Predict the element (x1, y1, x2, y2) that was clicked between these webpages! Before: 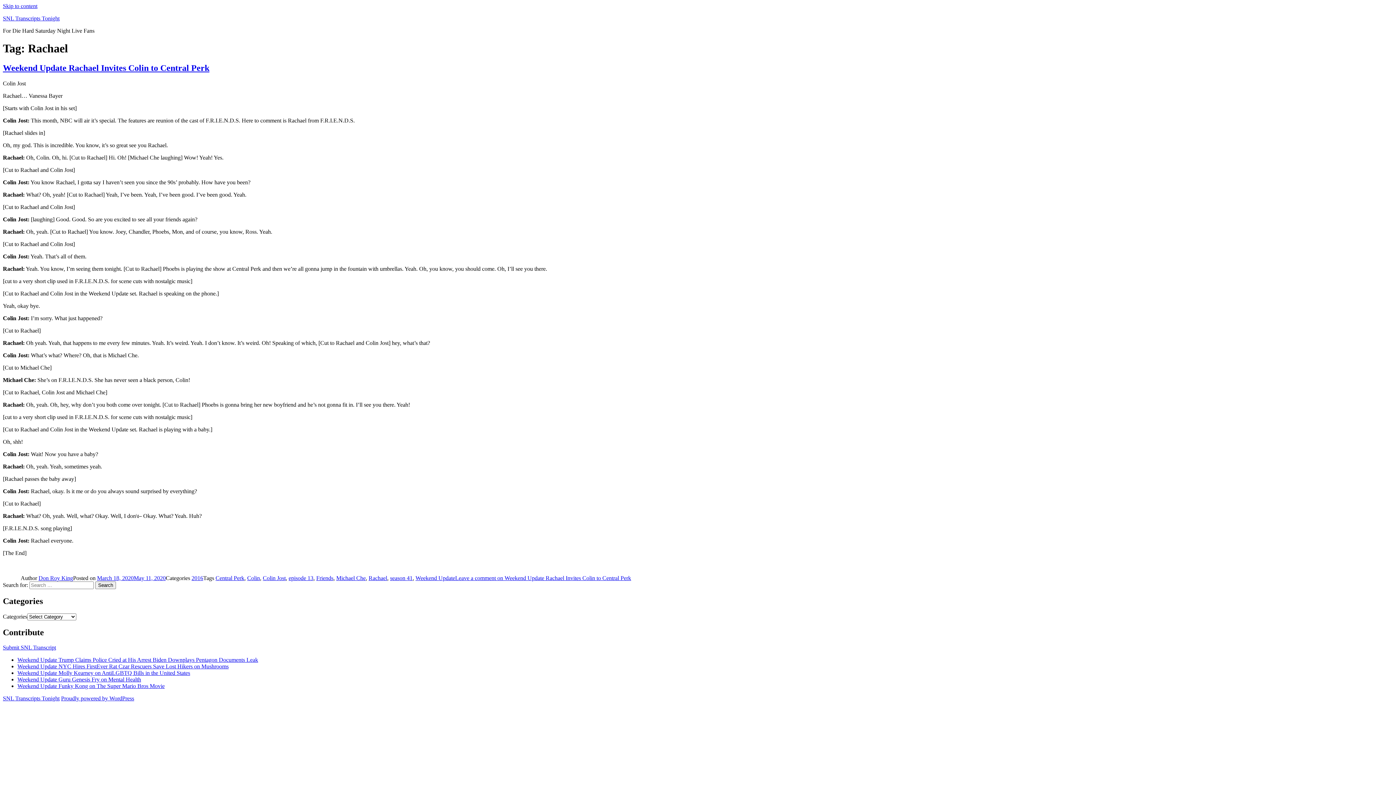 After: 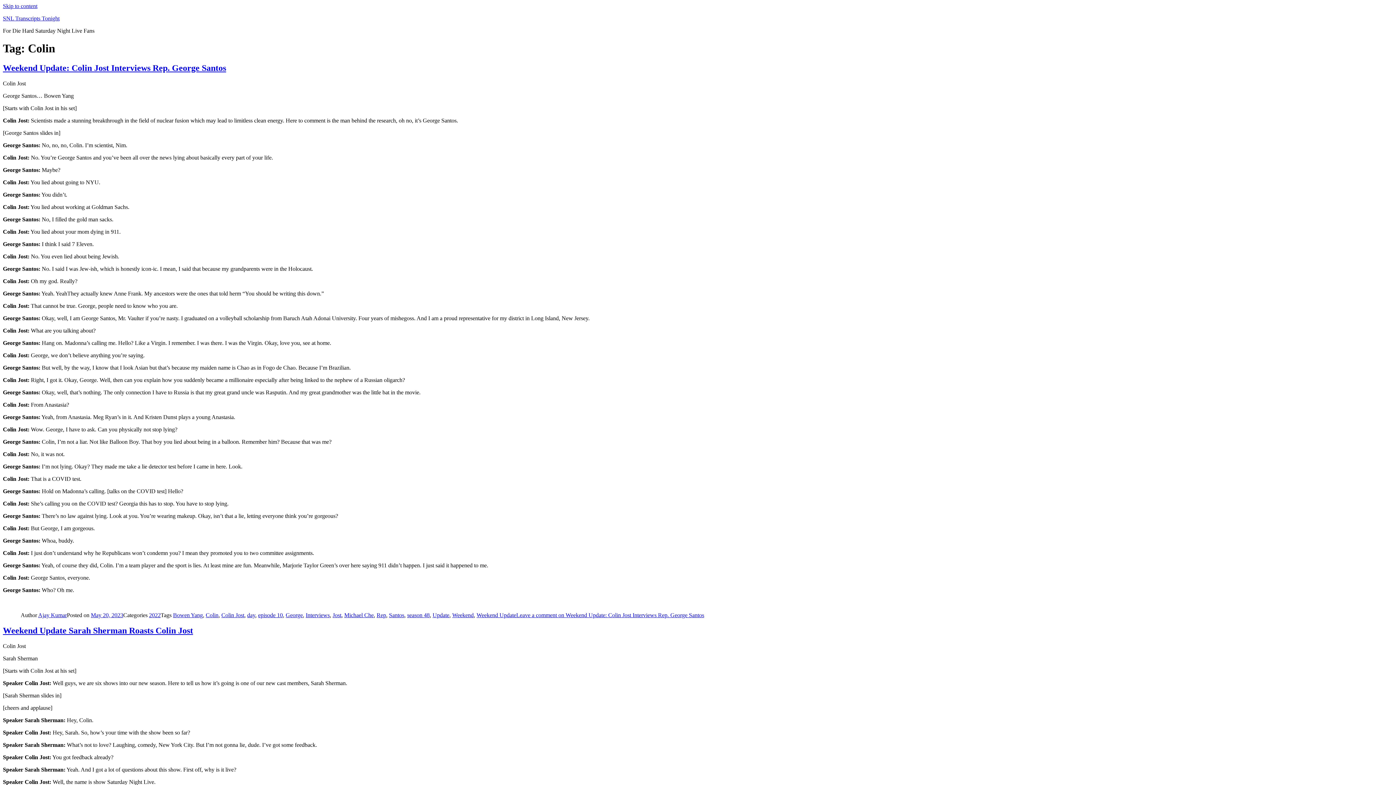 Action: label: Colin bbox: (247, 575, 260, 581)